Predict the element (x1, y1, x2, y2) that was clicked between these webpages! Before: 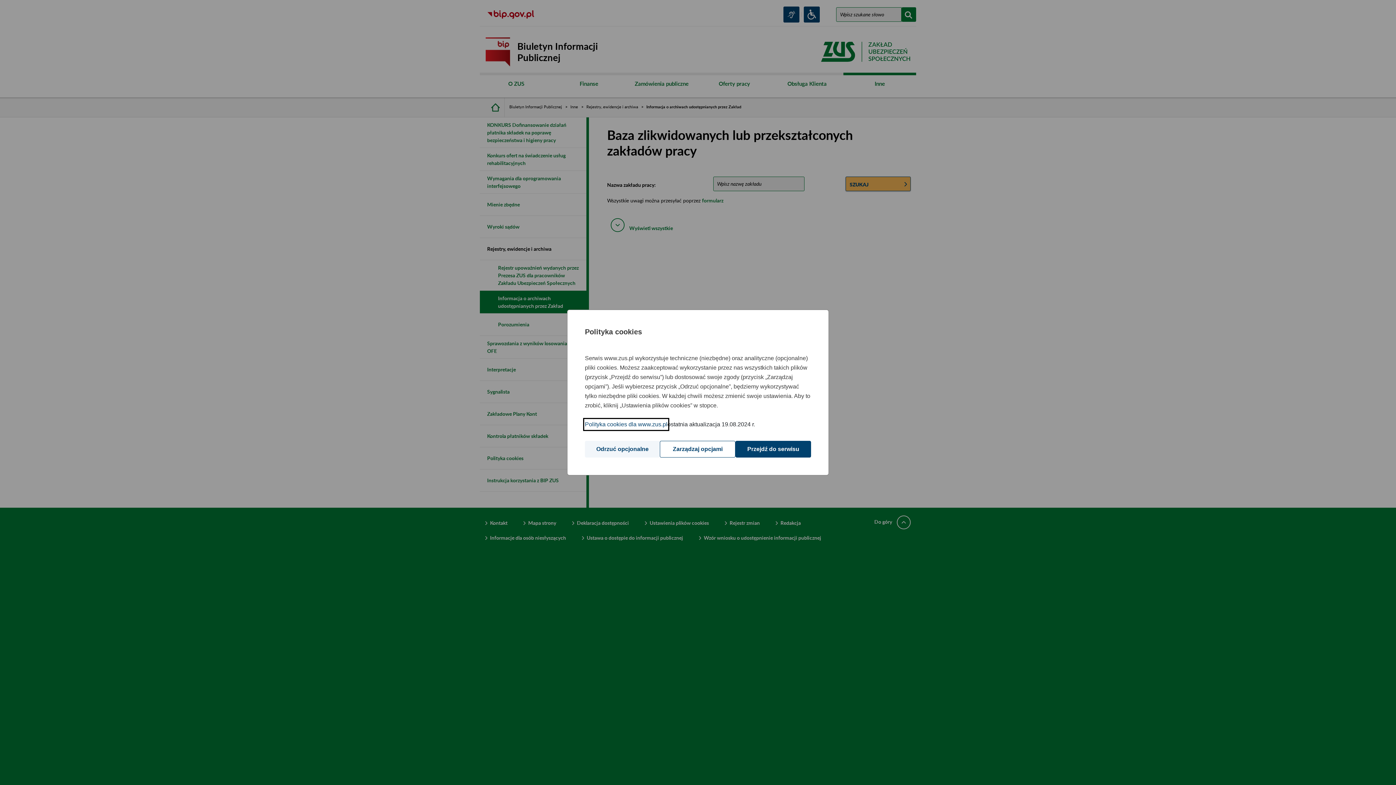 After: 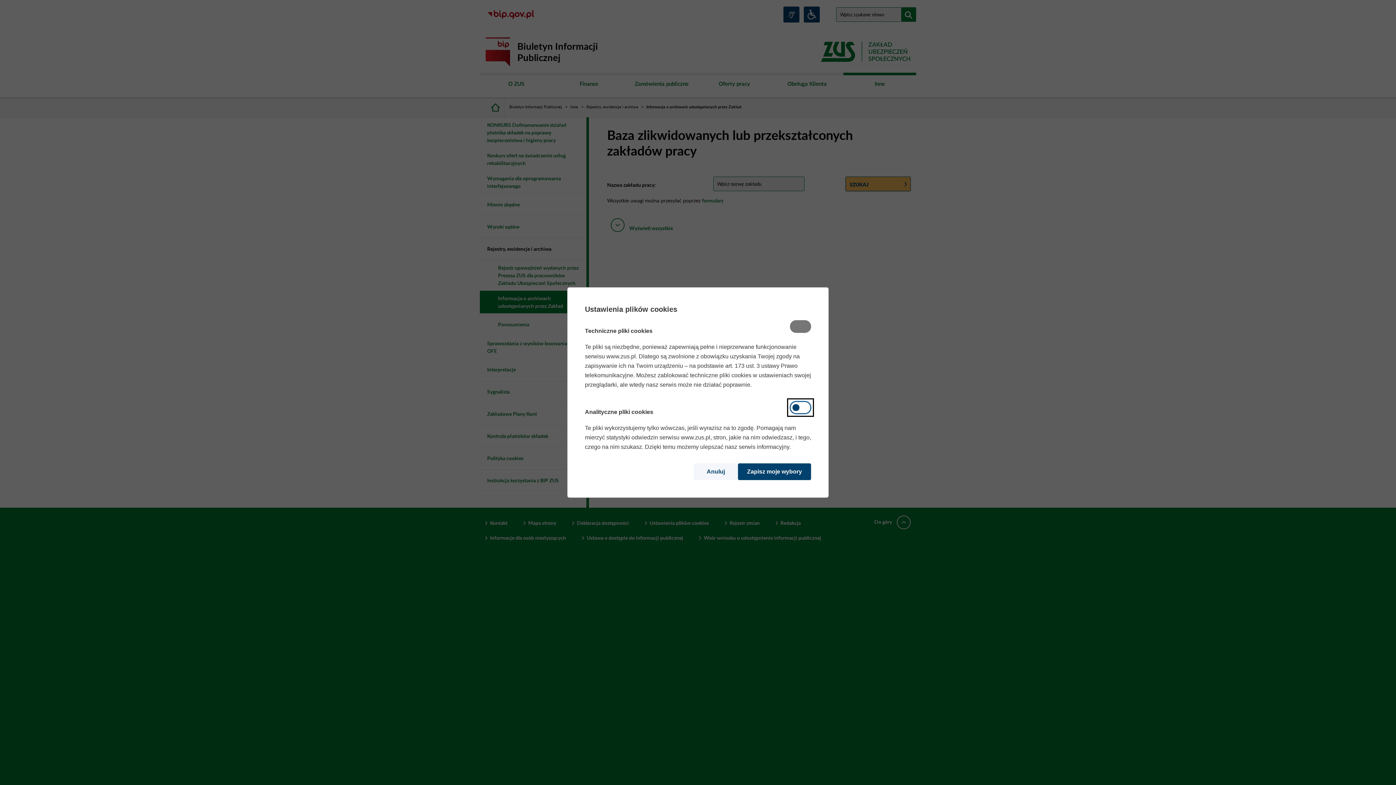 Action: bbox: (660, 441, 735, 457) label: Zarządzaj opcjami